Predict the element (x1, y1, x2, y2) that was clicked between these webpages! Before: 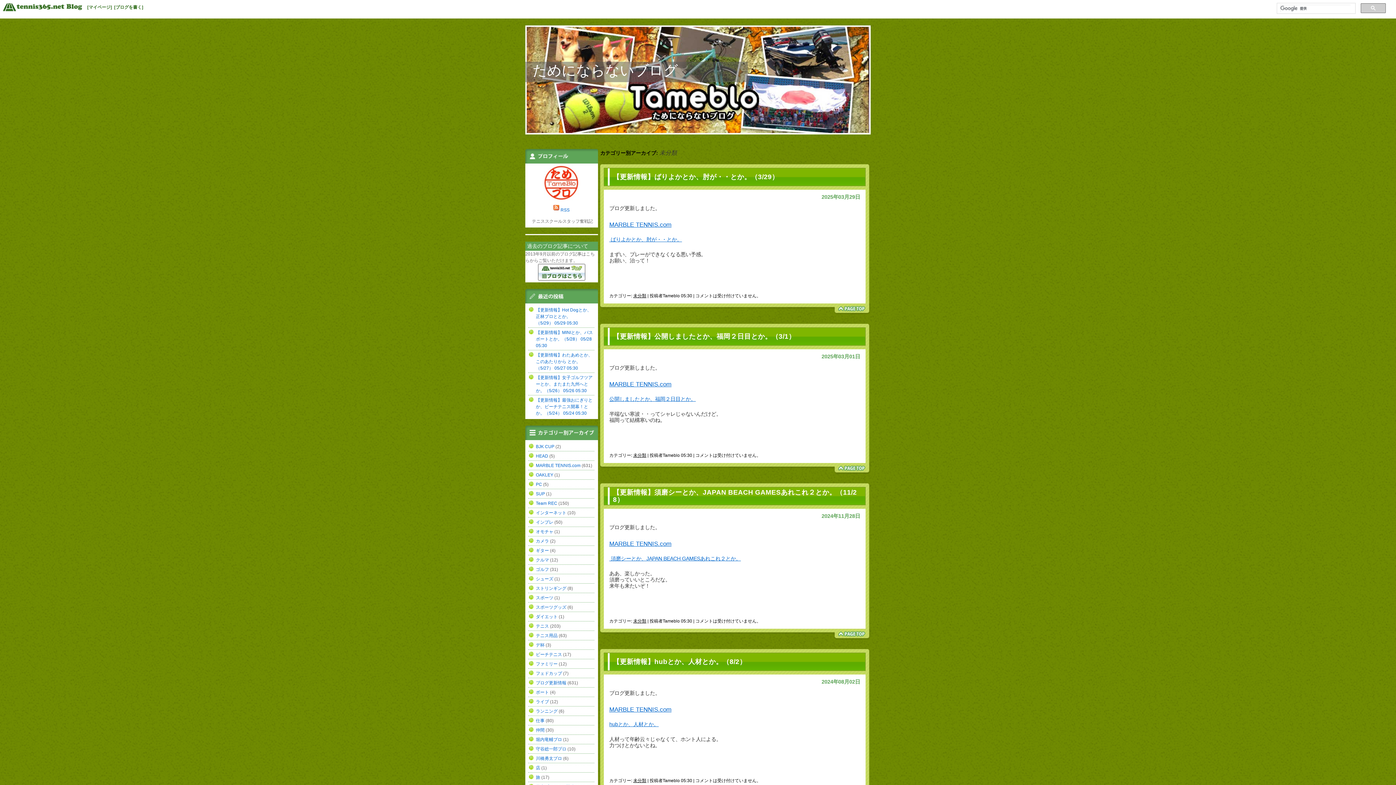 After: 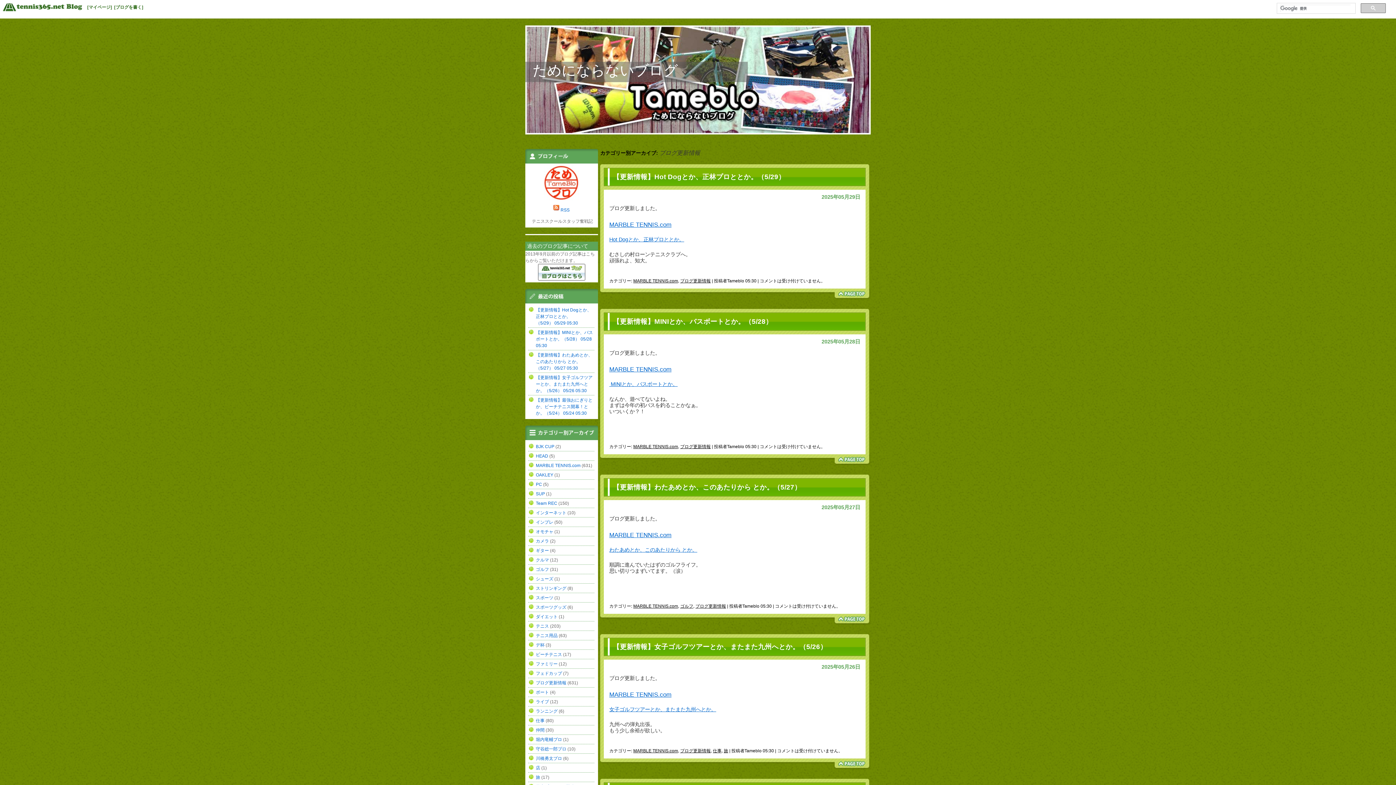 Action: bbox: (536, 680, 566, 685) label: ブログ更新情報